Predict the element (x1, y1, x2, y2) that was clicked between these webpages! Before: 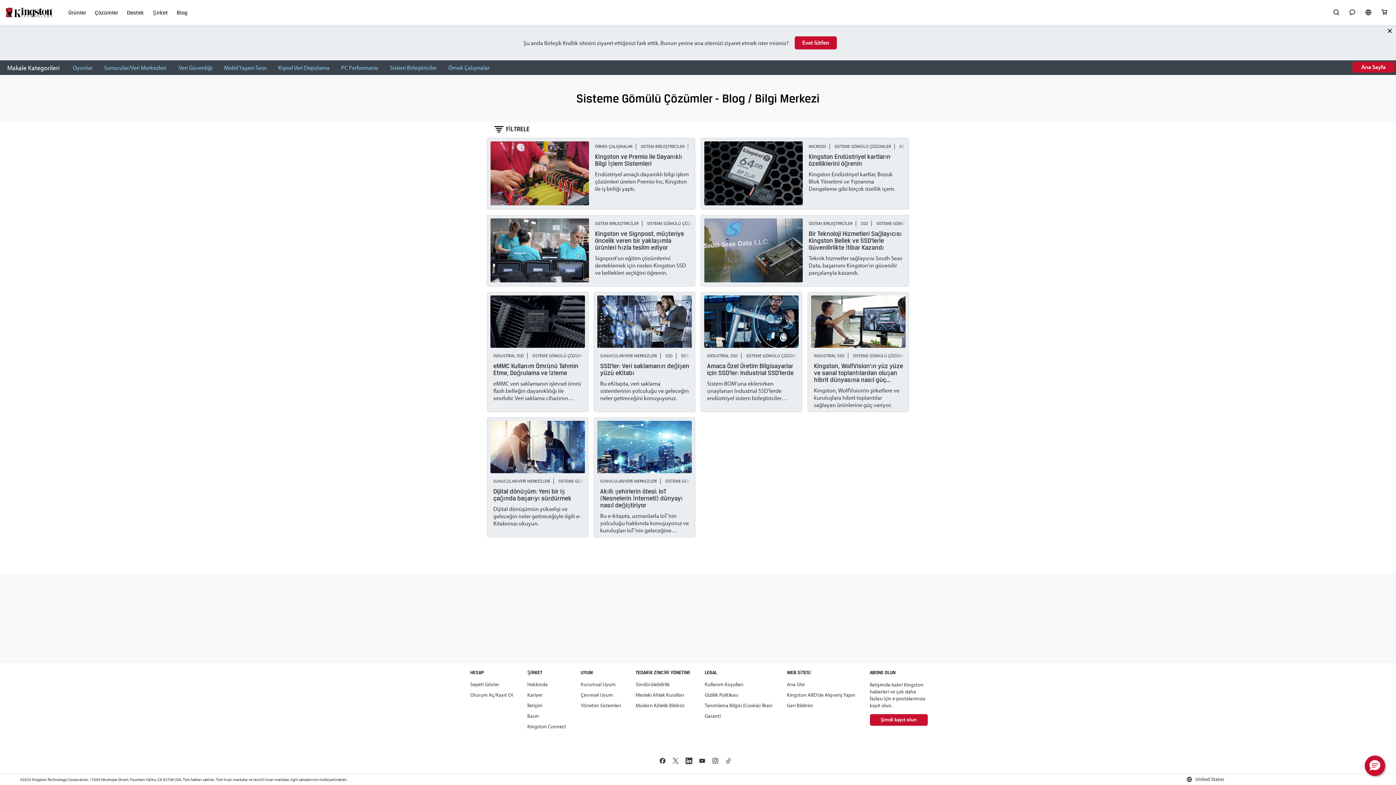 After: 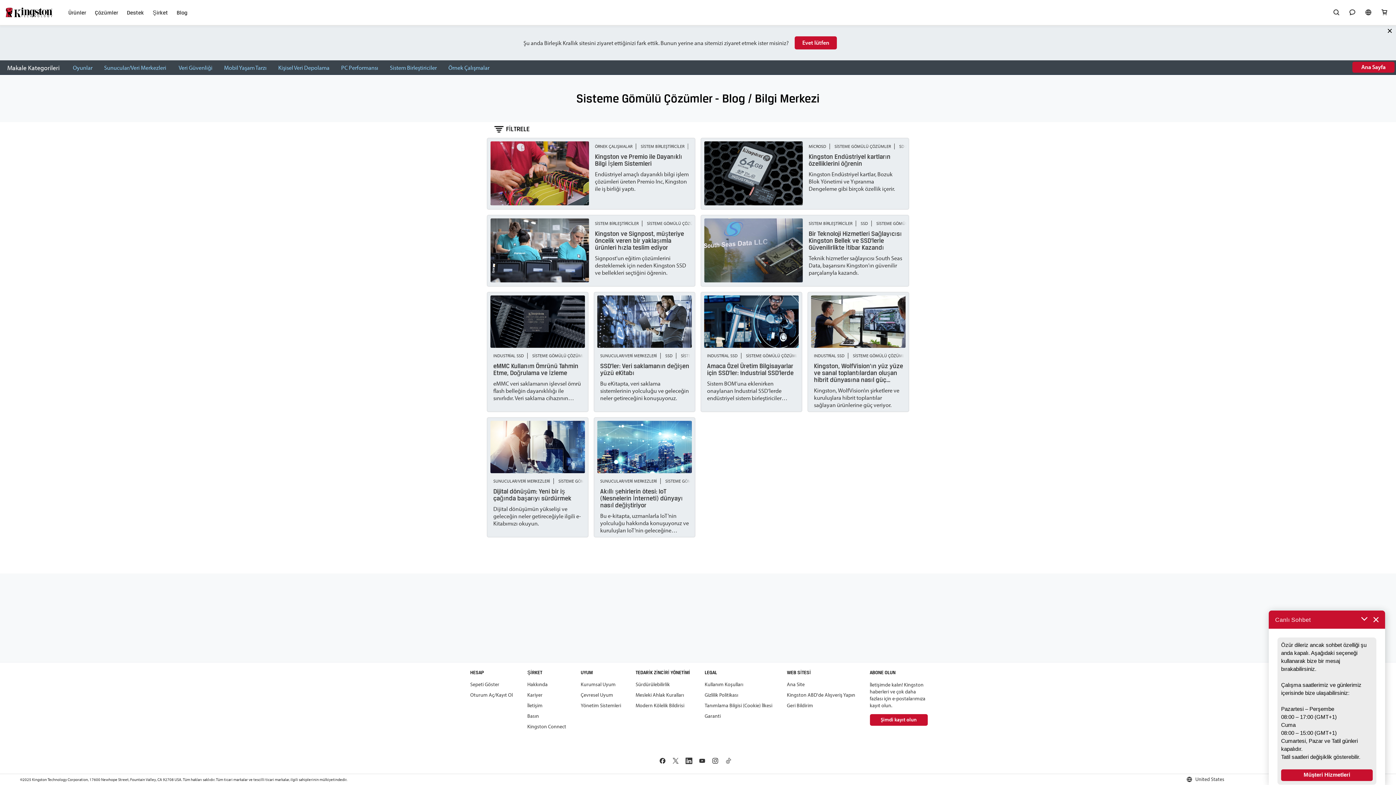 Action: label: Merhaba, bir sorunuz mu var? Haydi sohbet edelim. bbox: (1365, 756, 1385, 776)